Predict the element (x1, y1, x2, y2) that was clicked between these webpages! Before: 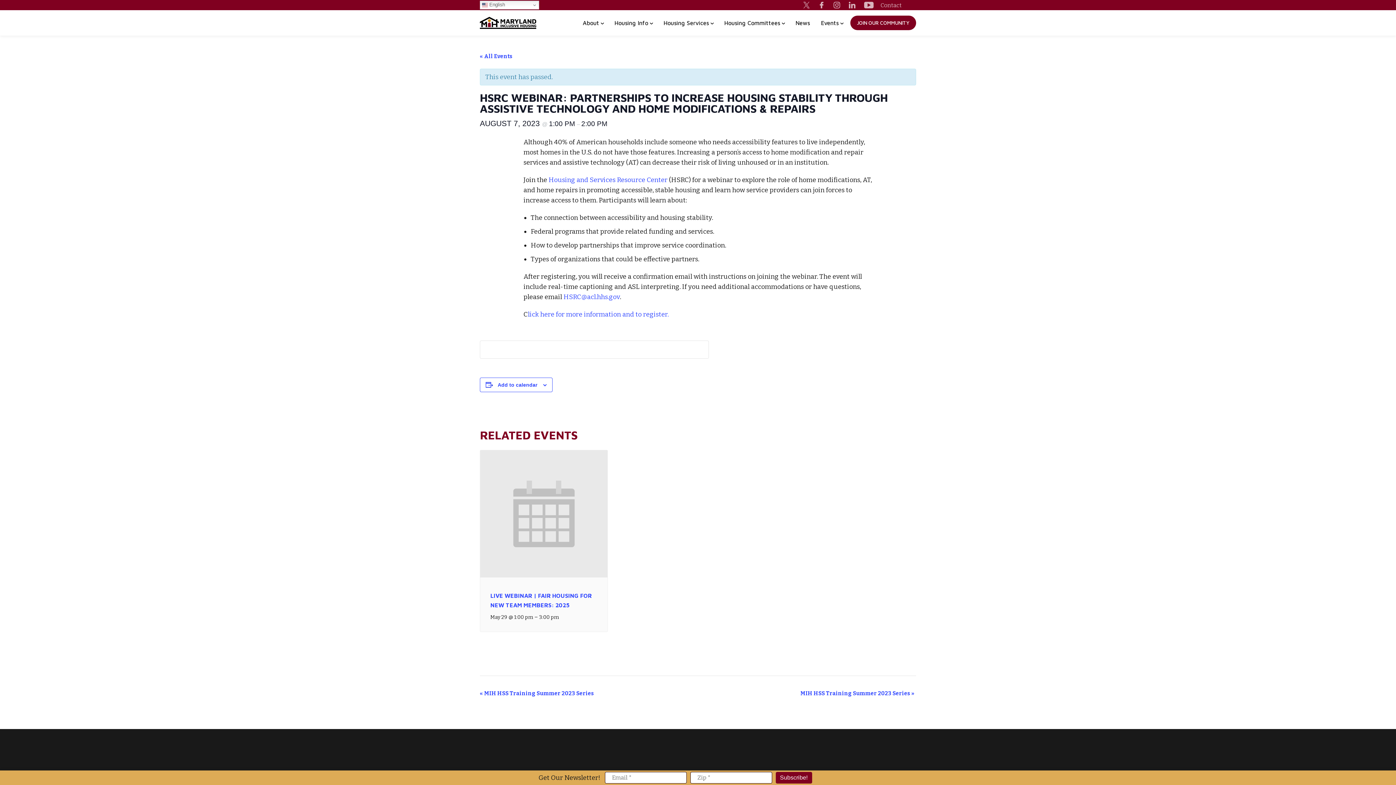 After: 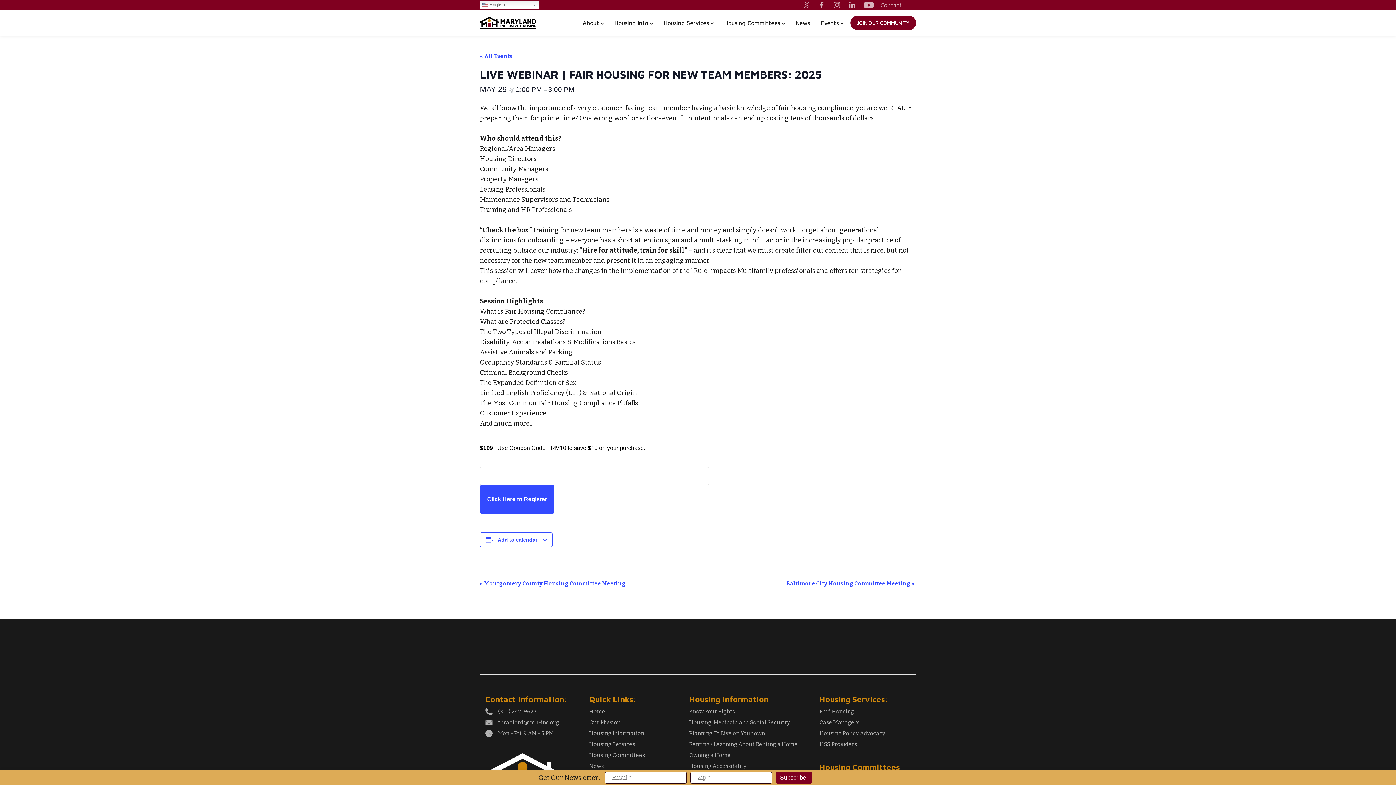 Action: bbox: (490, 591, 597, 610) label: LIVE WEBINAR | FAIR HOUSING FOR NEW TEAM MEMBERS: 2025